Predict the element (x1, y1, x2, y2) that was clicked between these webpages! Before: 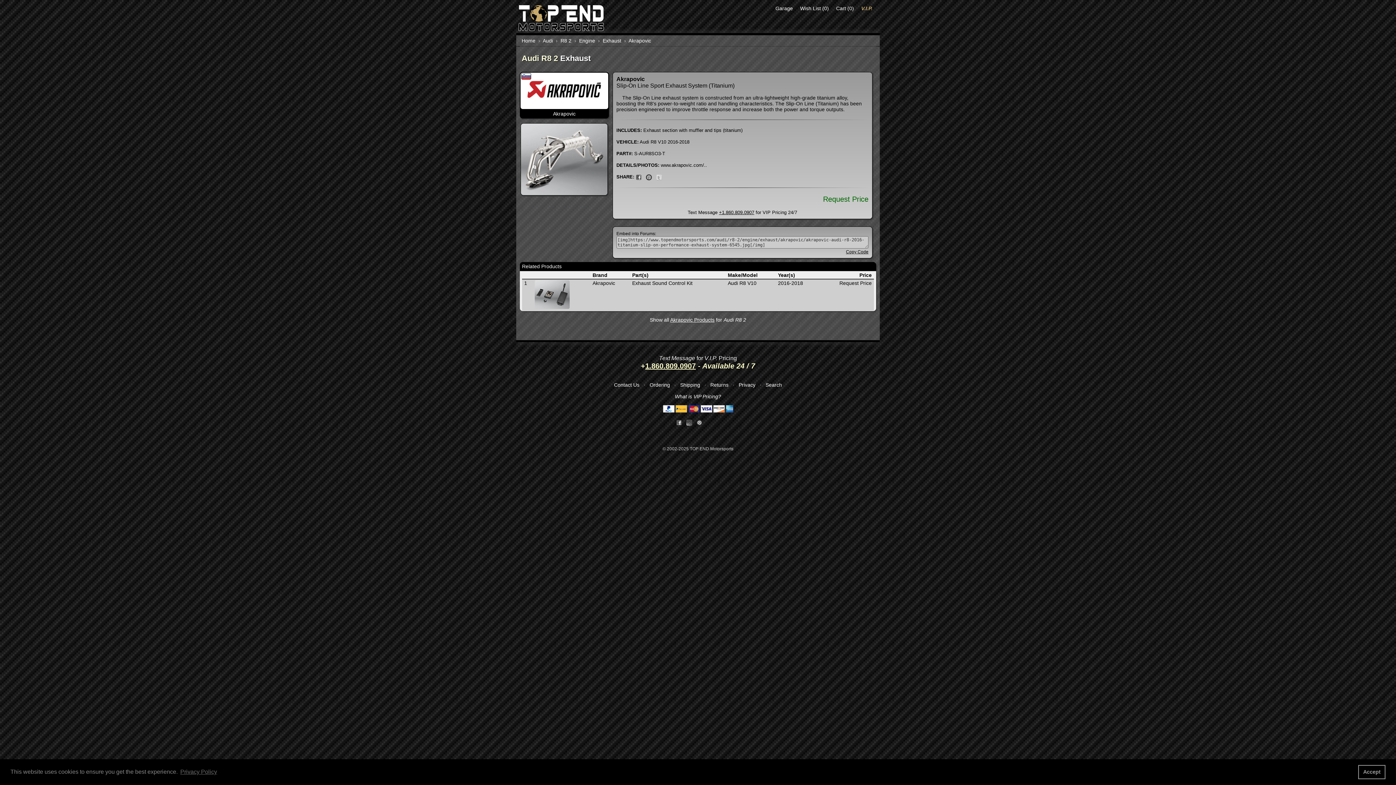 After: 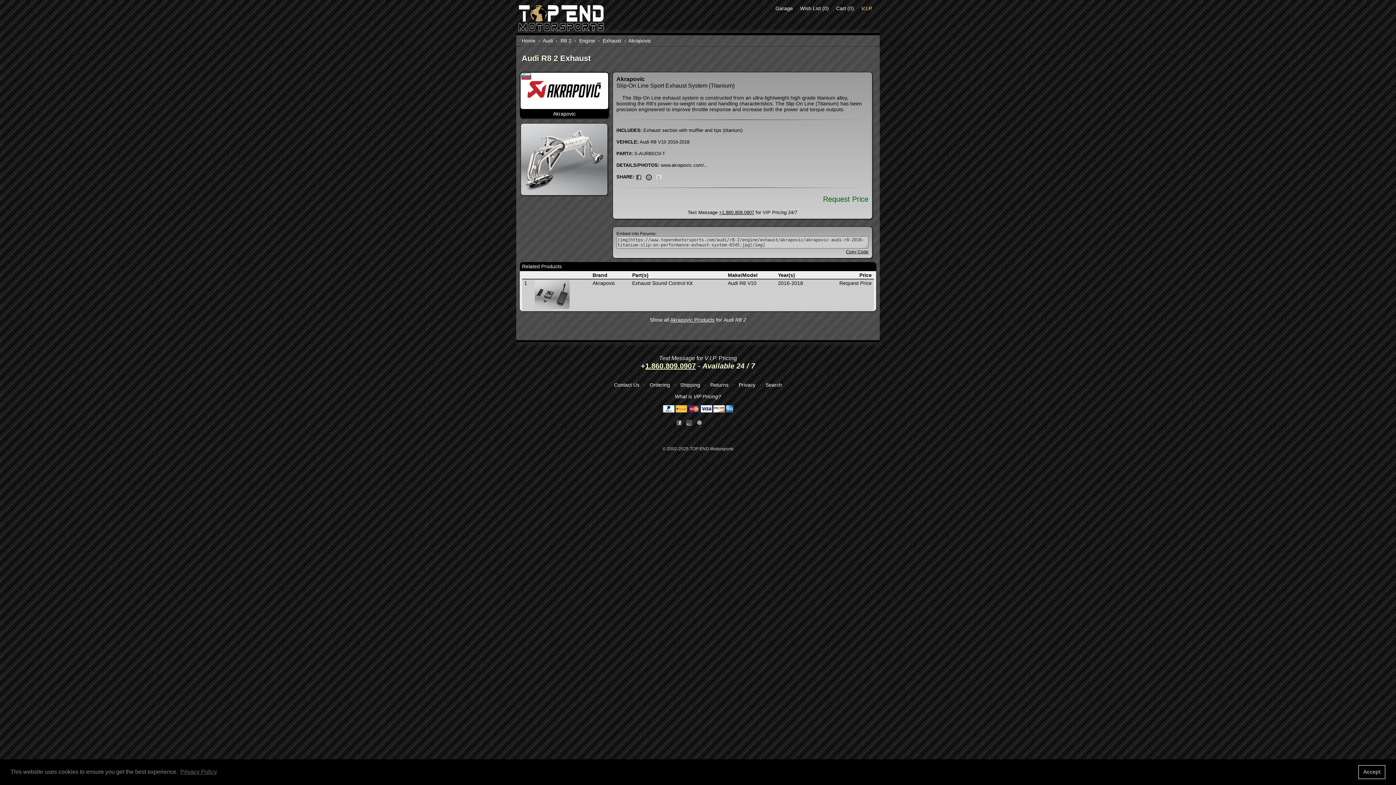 Action: label: +1.860.809.0907 bbox: (719, 209, 754, 215)